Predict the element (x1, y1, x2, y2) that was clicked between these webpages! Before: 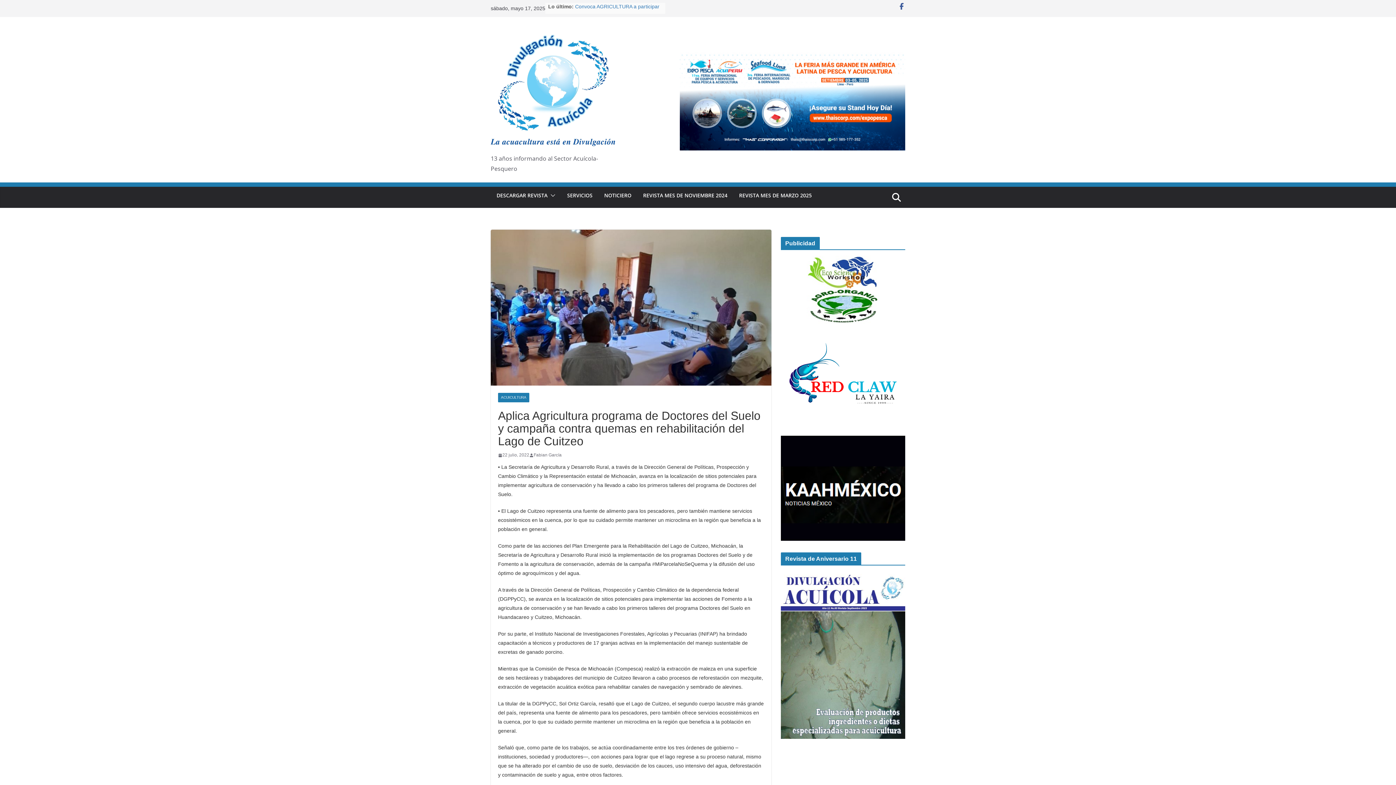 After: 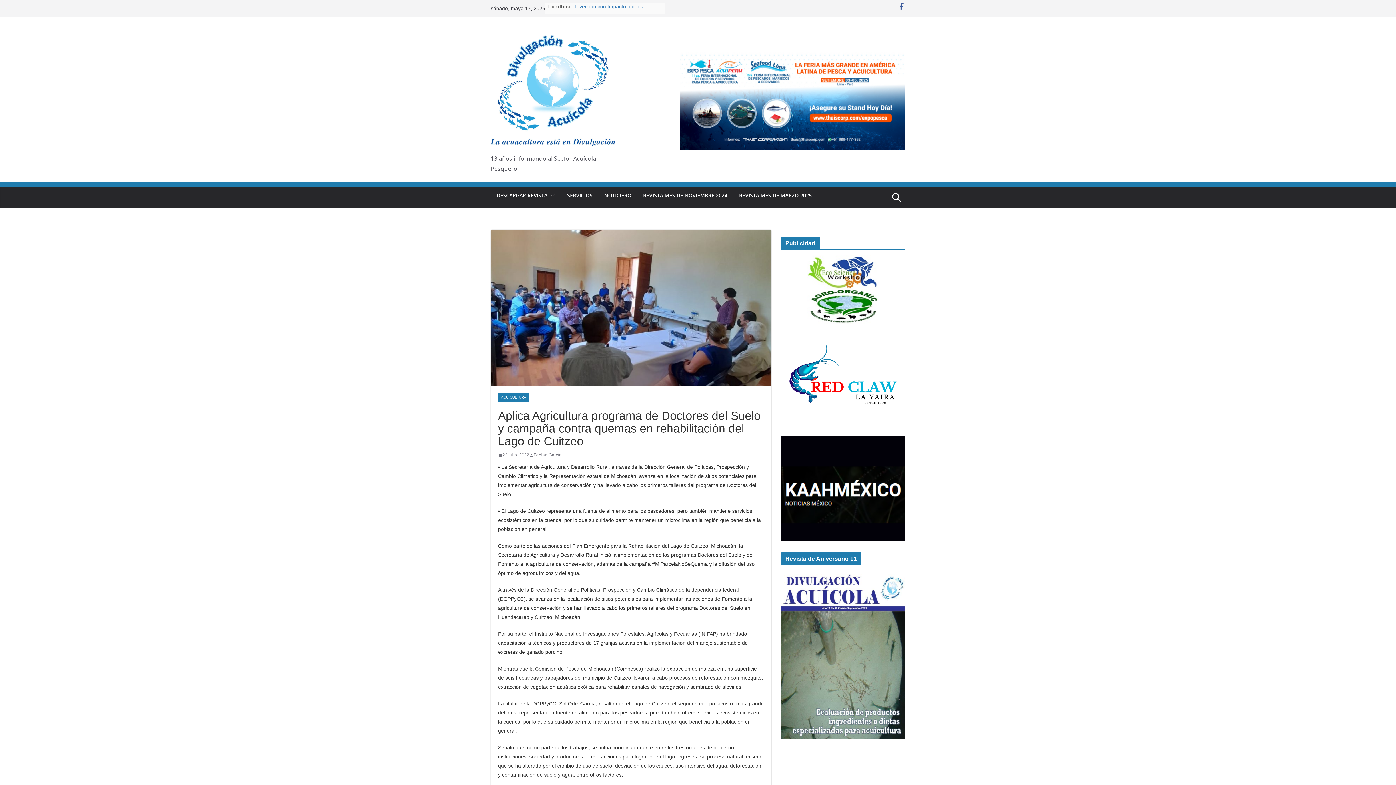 Action: bbox: (781, 651, 905, 657)